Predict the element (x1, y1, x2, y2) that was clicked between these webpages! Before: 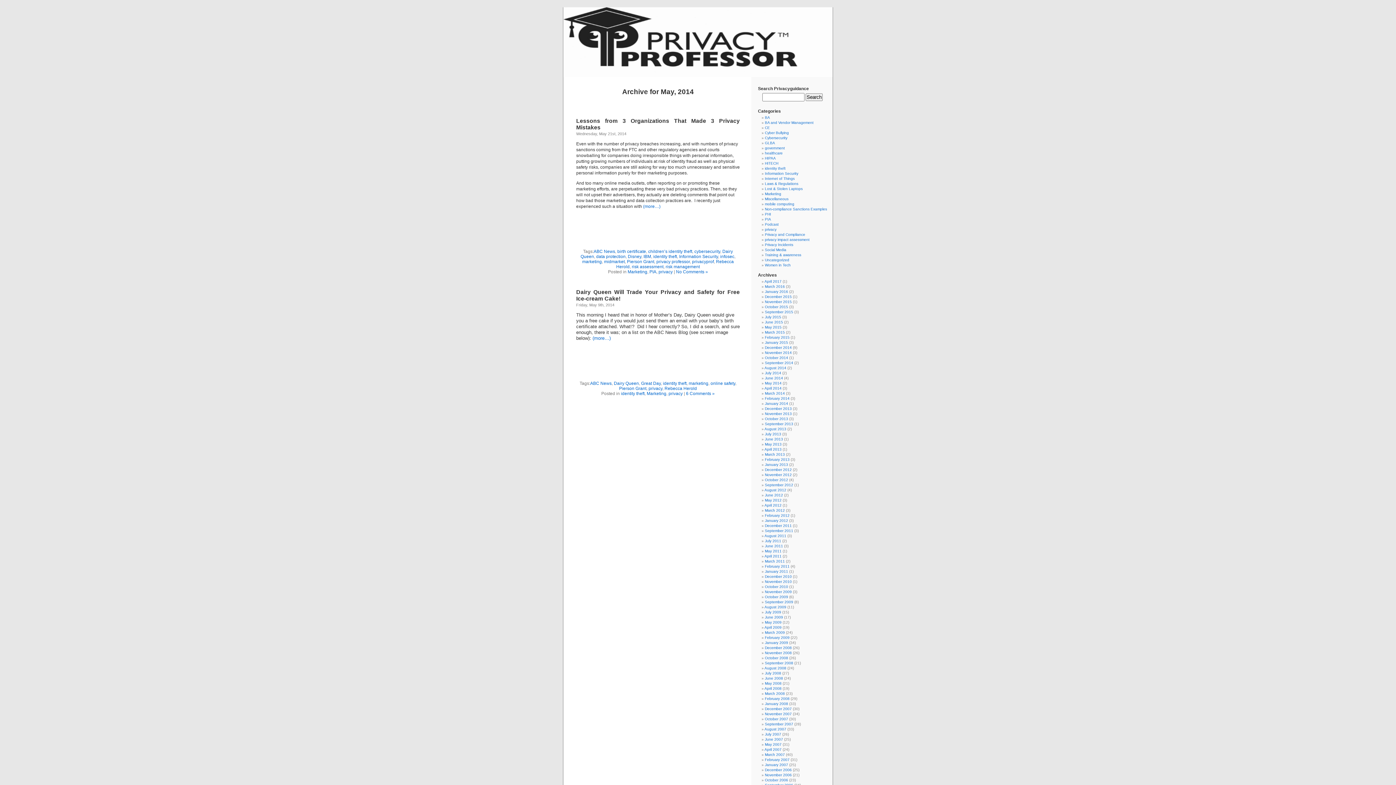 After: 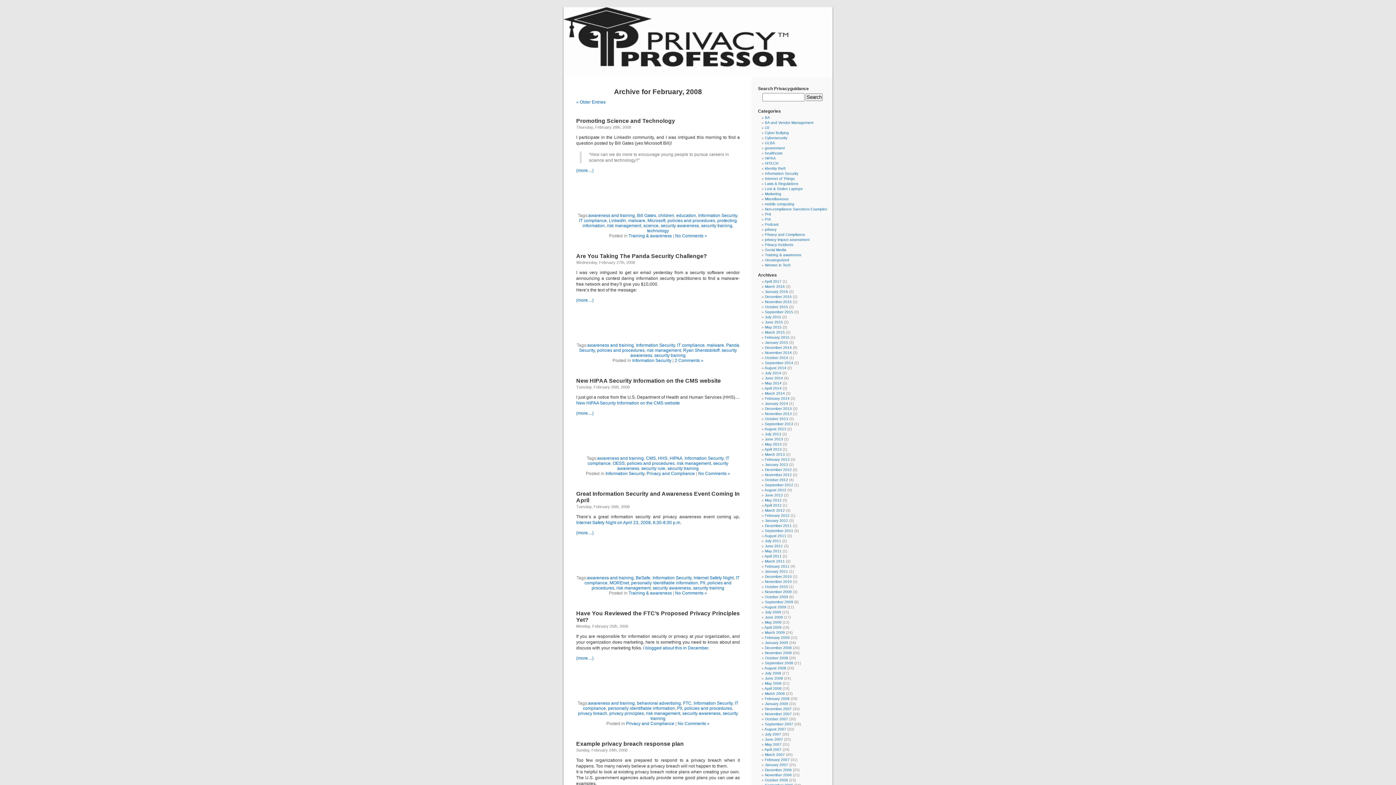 Action: bbox: (765, 697, 789, 701) label: February 2008